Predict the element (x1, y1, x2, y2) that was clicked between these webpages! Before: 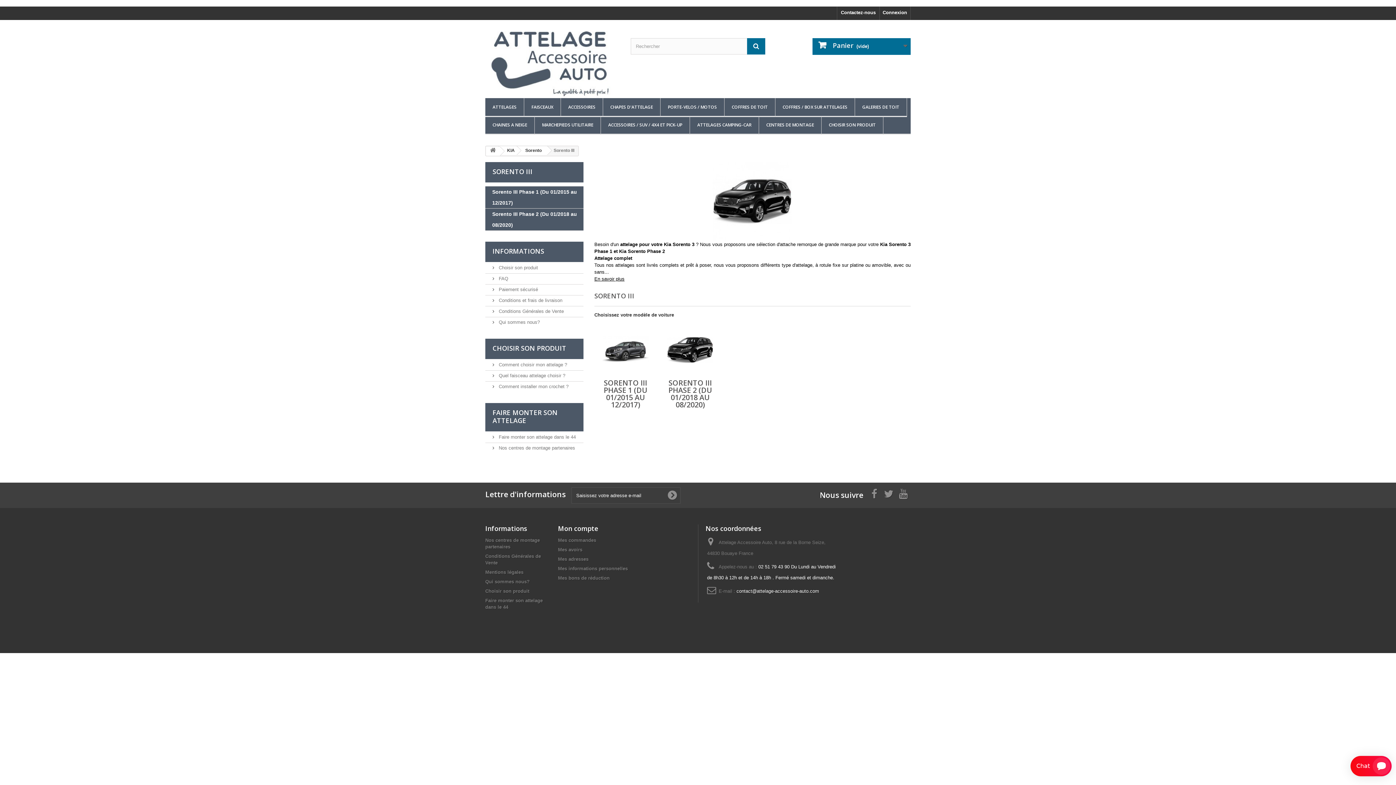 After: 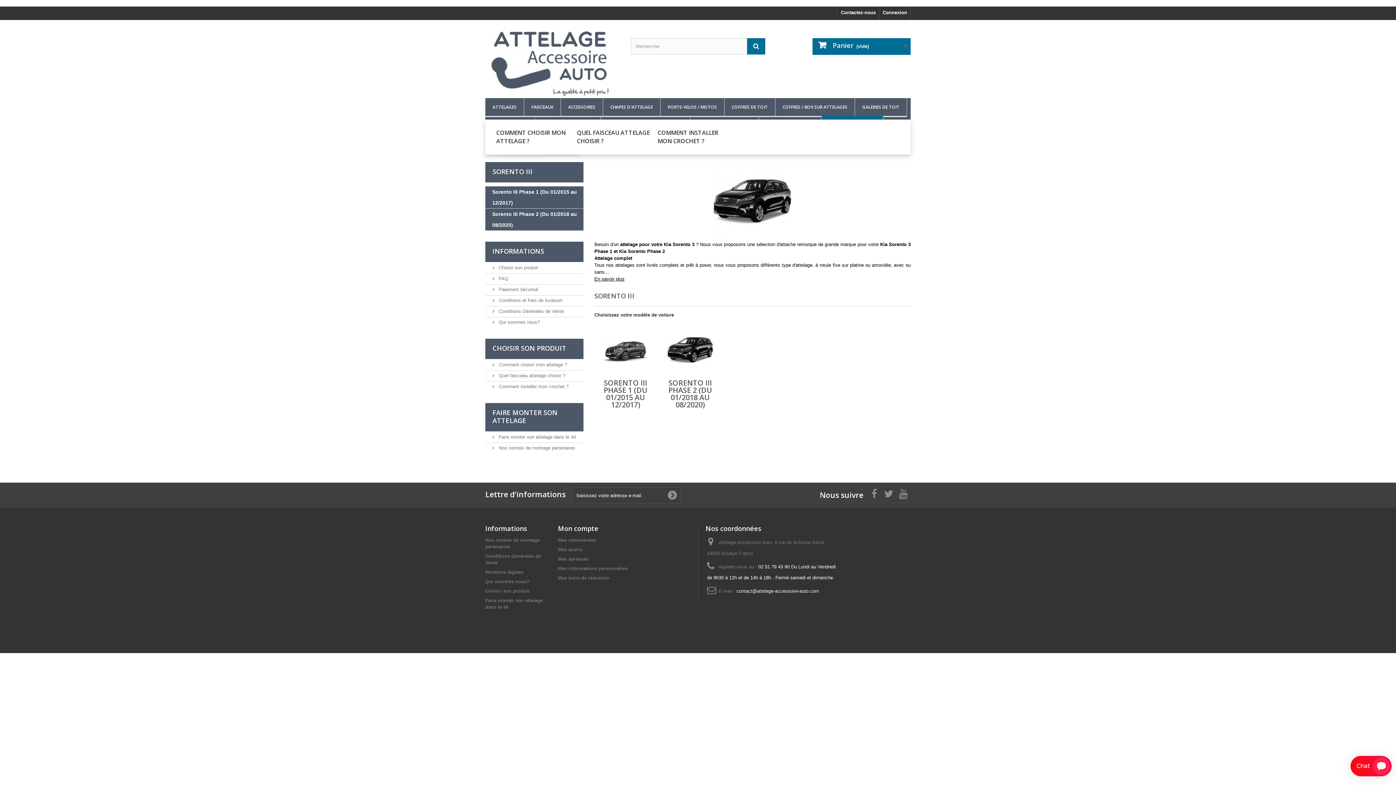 Action: label: CHOISIR SON PRODUIT bbox: (821, 116, 883, 134)